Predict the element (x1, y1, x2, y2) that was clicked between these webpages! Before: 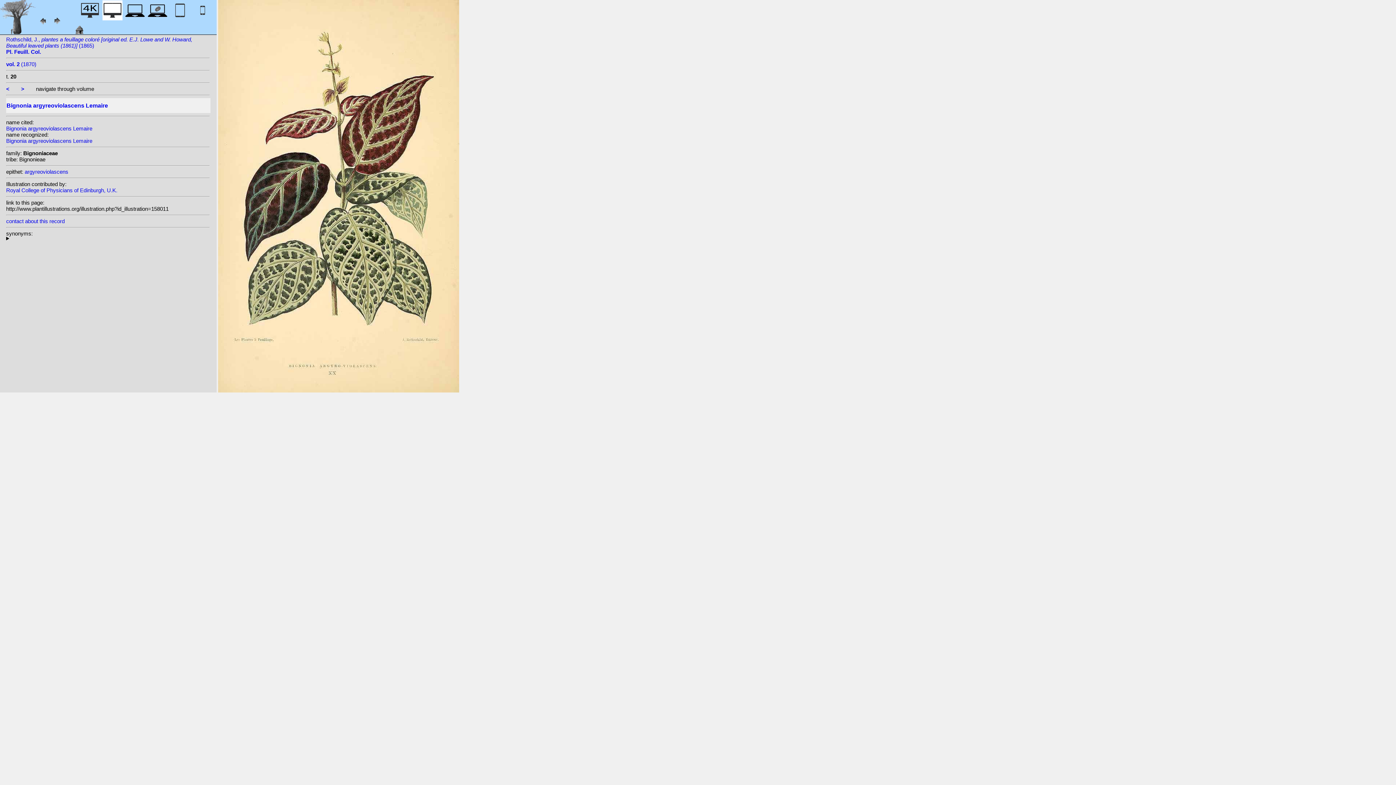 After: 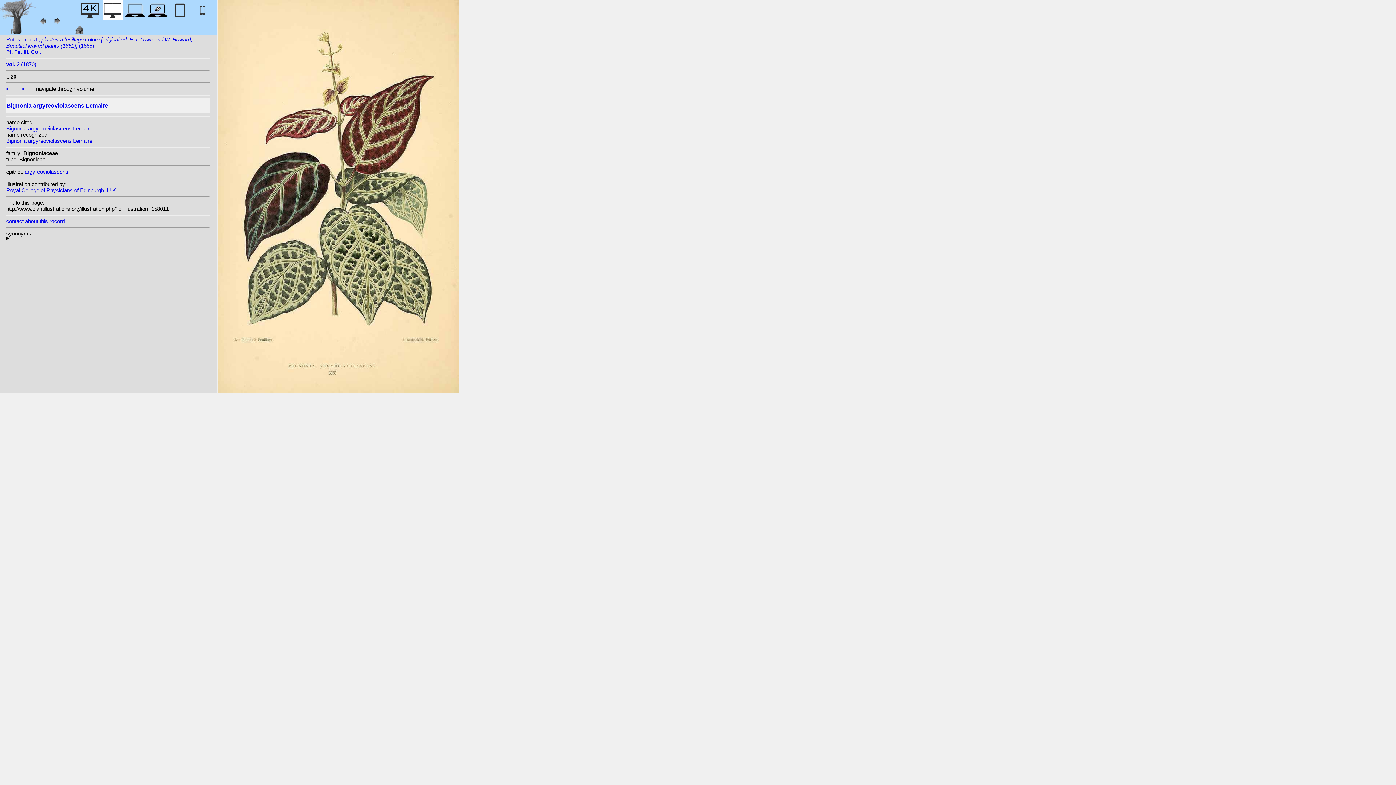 Action: label: contact about this record bbox: (6, 218, 64, 224)